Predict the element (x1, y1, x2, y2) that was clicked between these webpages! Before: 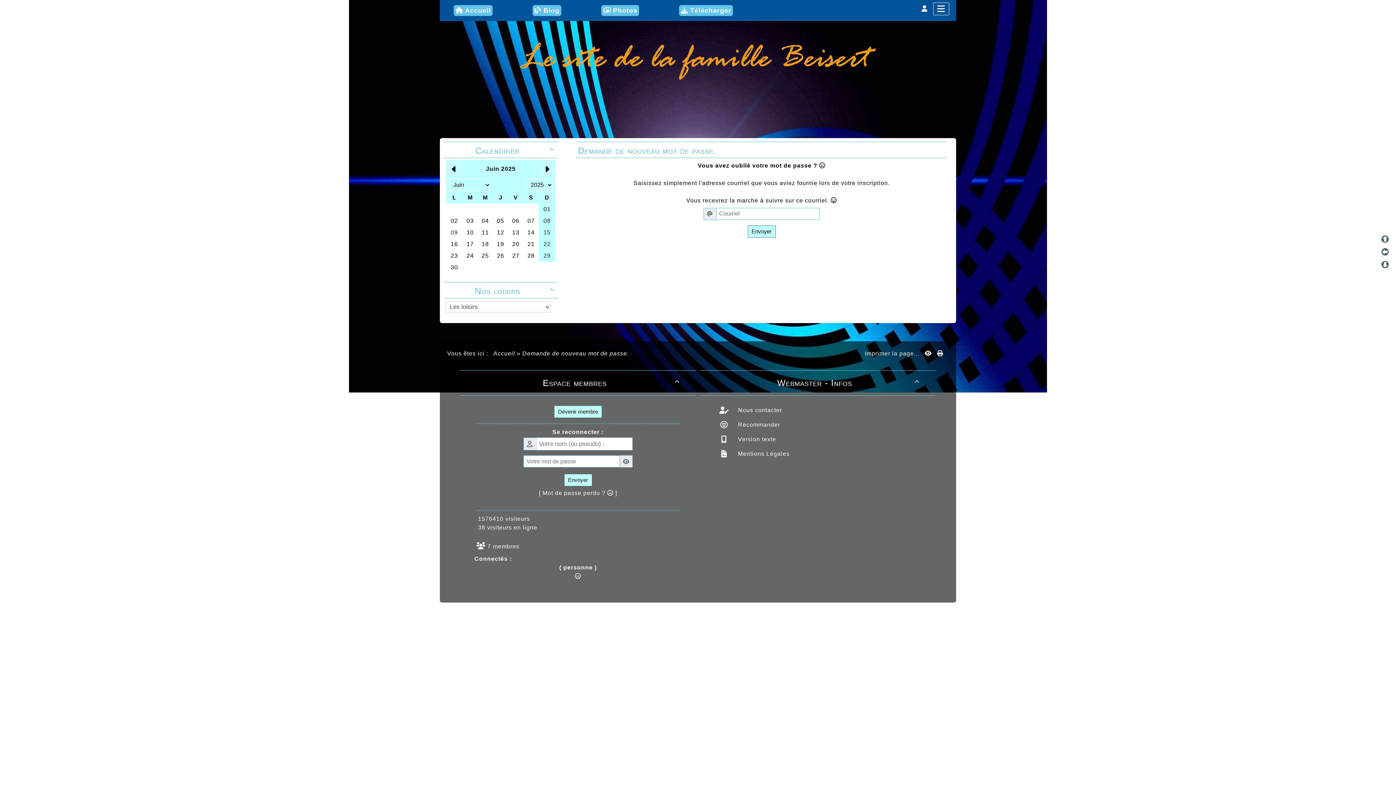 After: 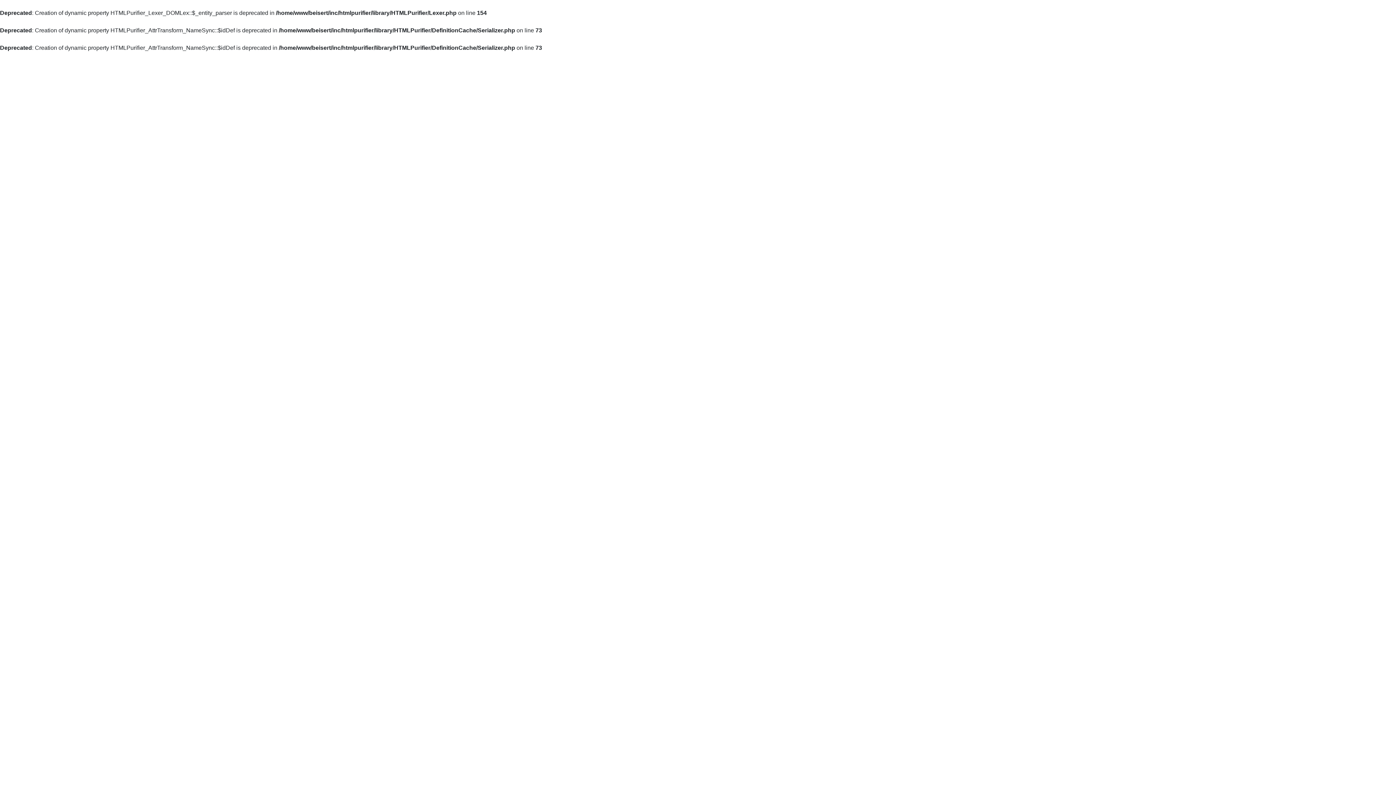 Action: label:  Nous contacter bbox: (736, 407, 782, 413)